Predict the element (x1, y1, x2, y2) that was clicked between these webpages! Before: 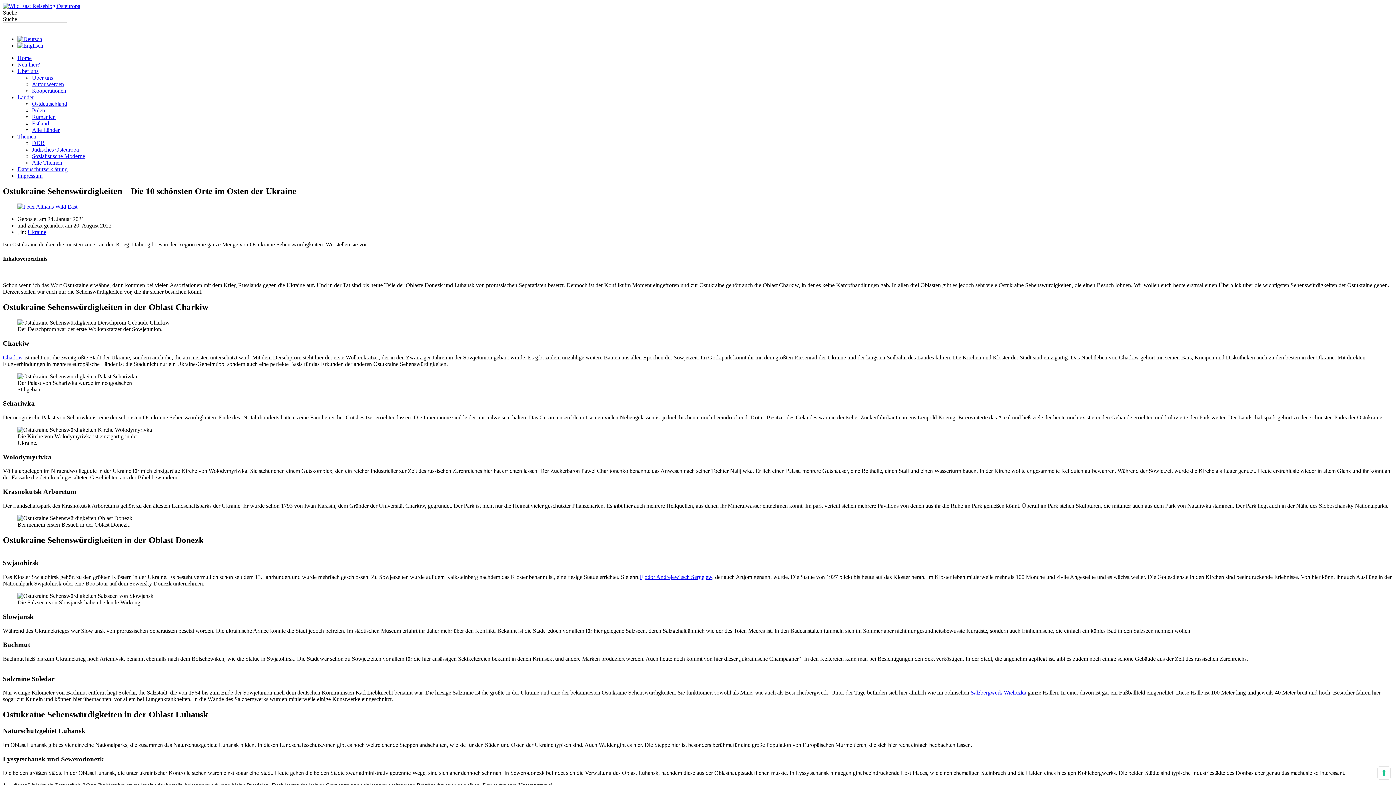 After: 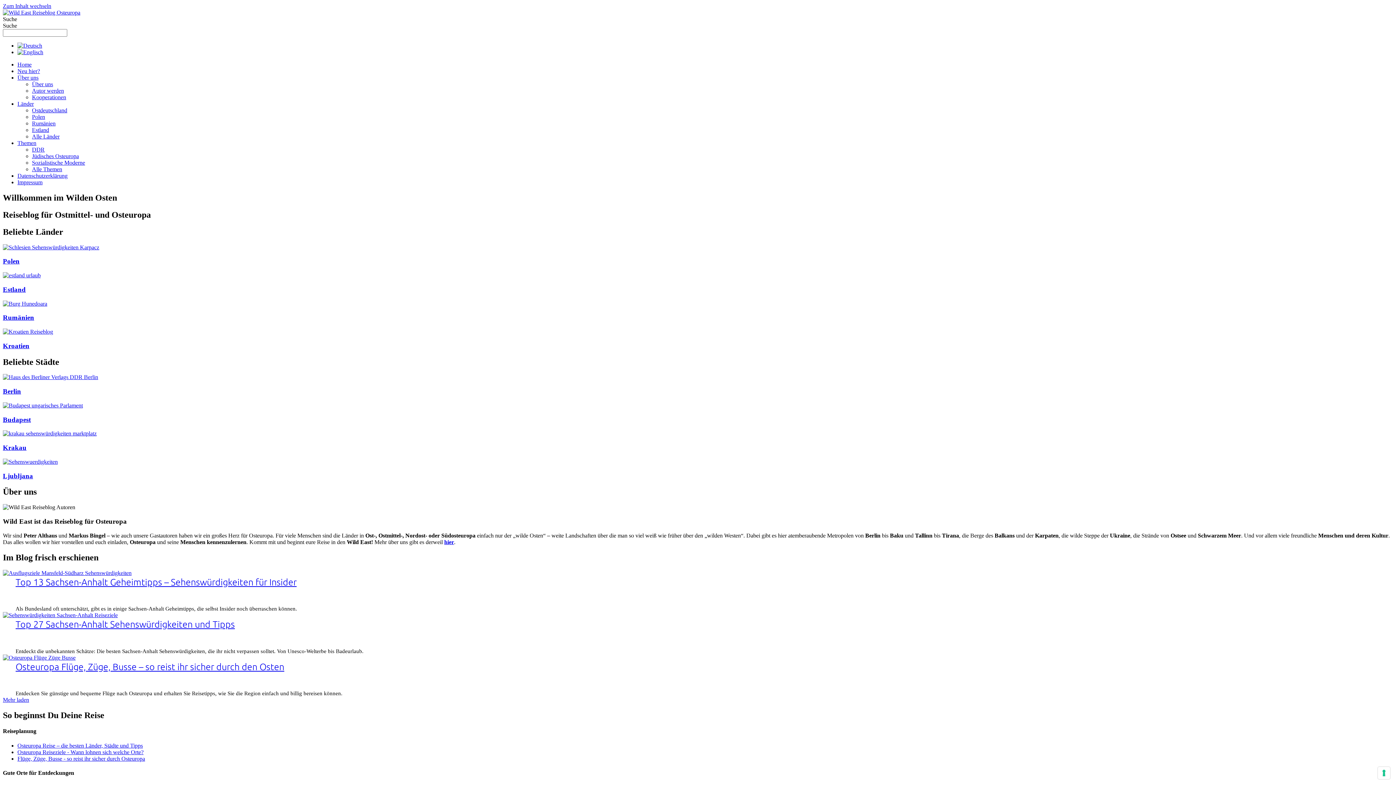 Action: bbox: (17, 54, 31, 61) label: Home